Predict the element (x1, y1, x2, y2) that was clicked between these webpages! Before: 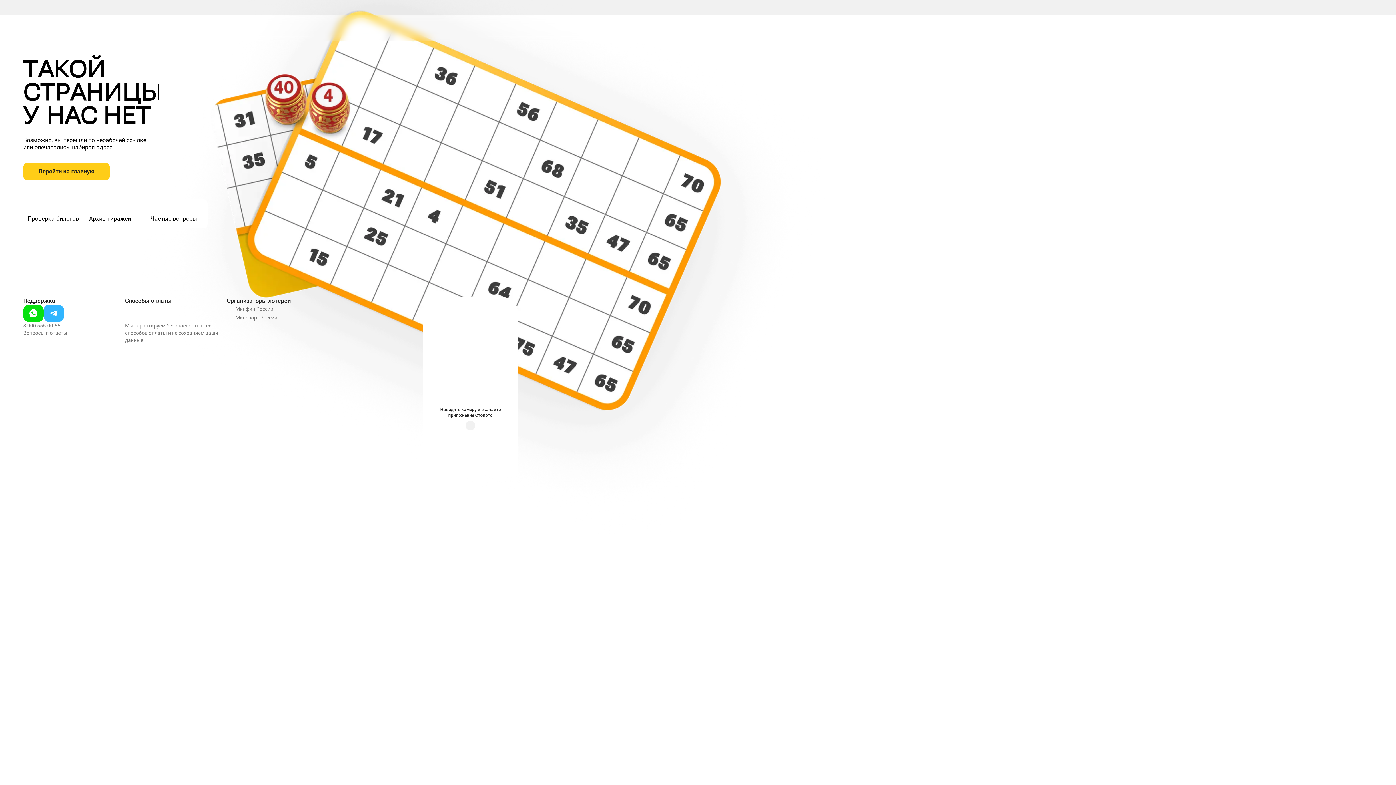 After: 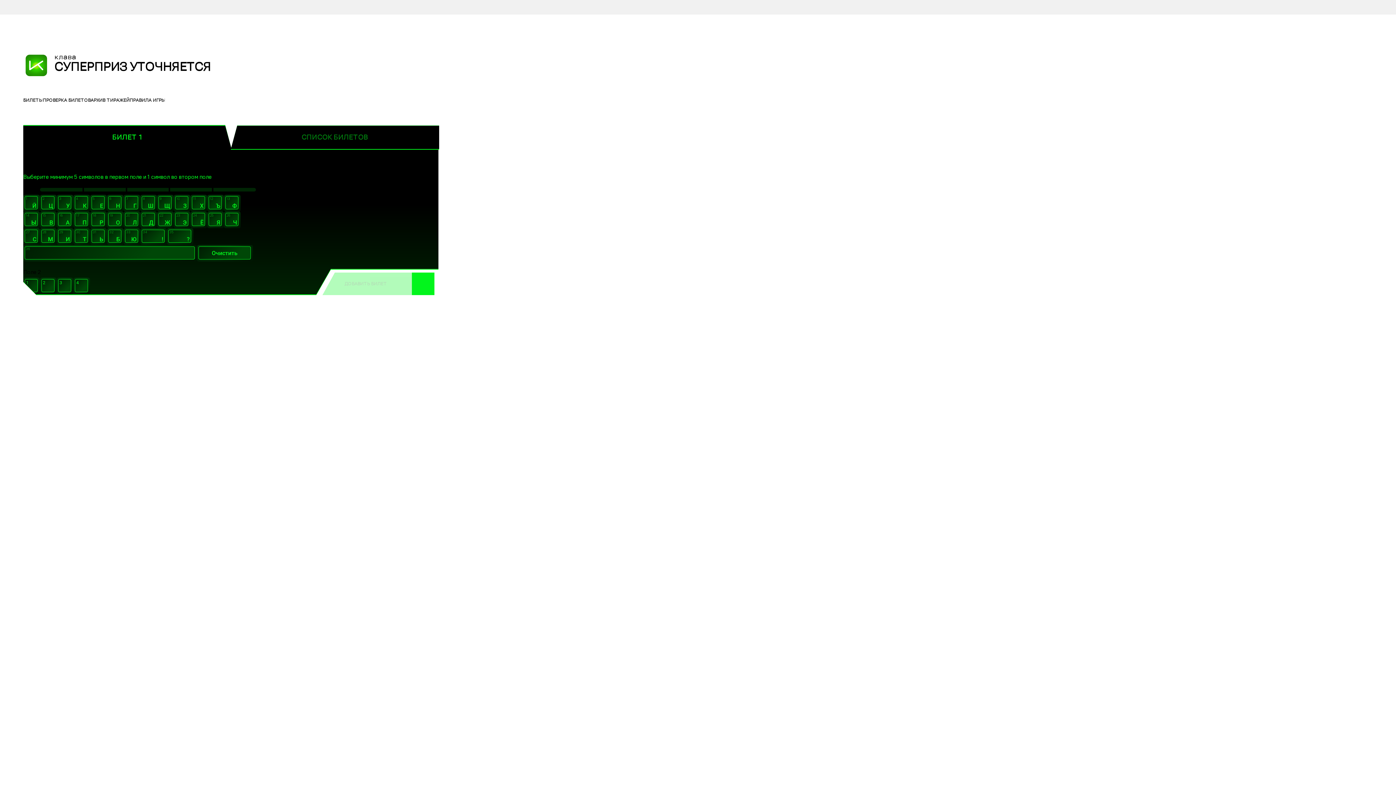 Action: bbox: (5, 78, 17, 90) label: клава